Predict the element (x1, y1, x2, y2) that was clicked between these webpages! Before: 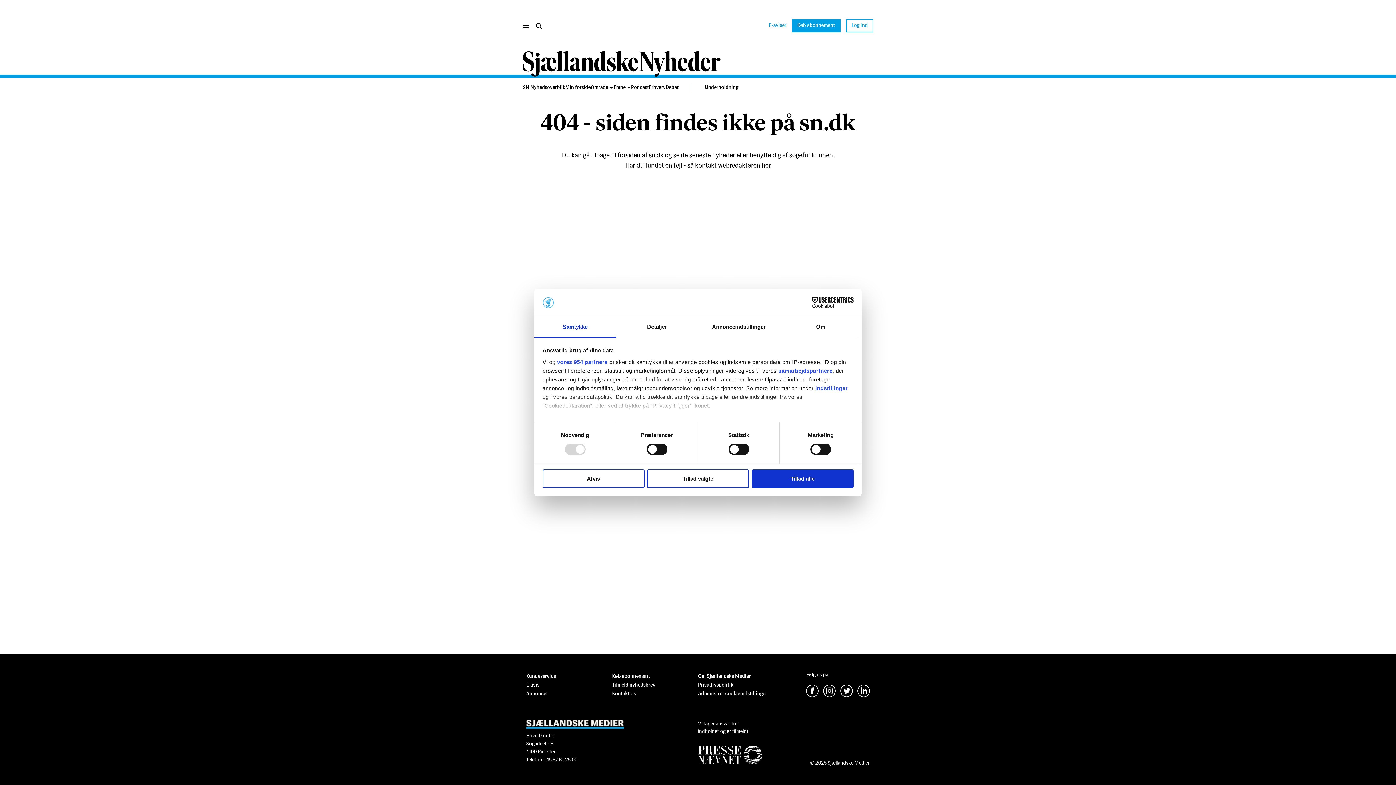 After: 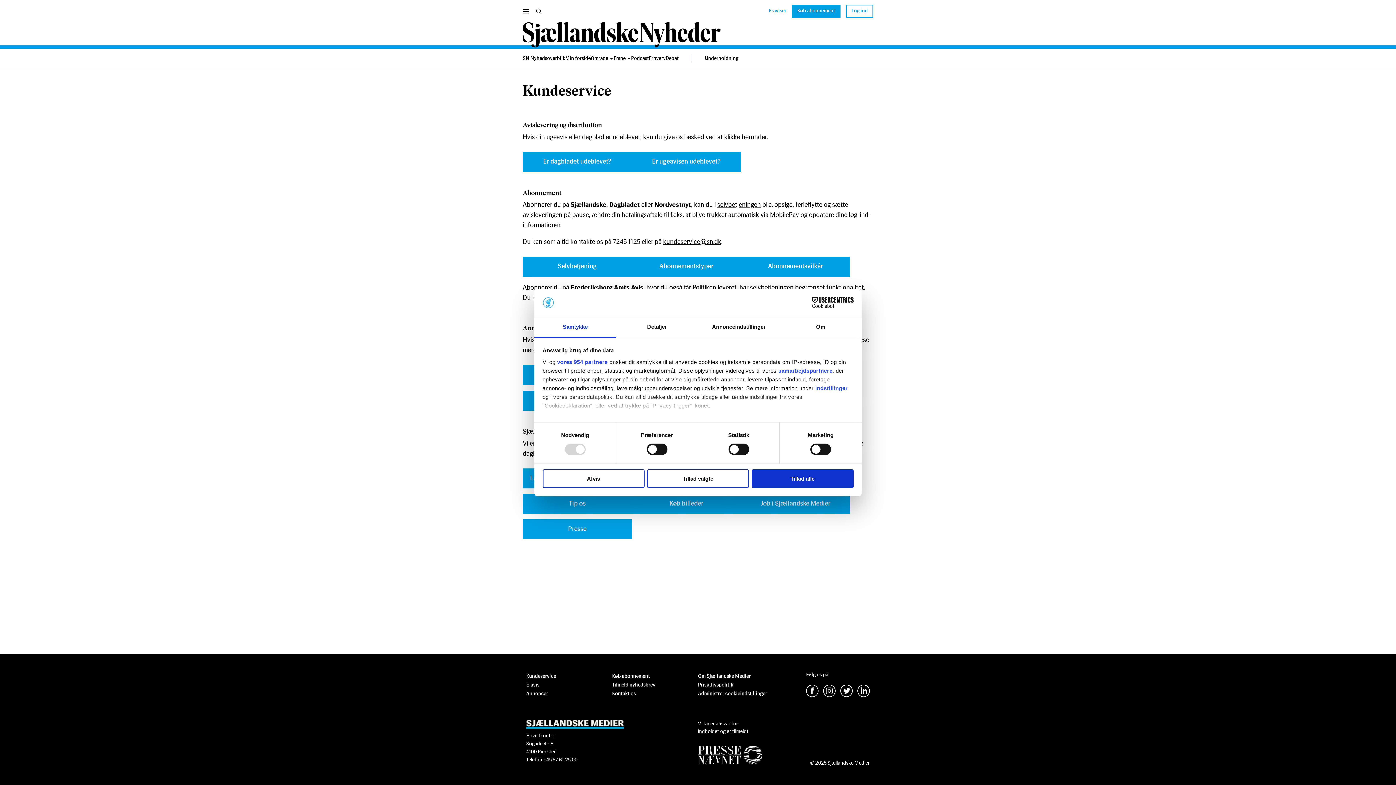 Action: label: Kundeservice bbox: (526, 674, 556, 679)